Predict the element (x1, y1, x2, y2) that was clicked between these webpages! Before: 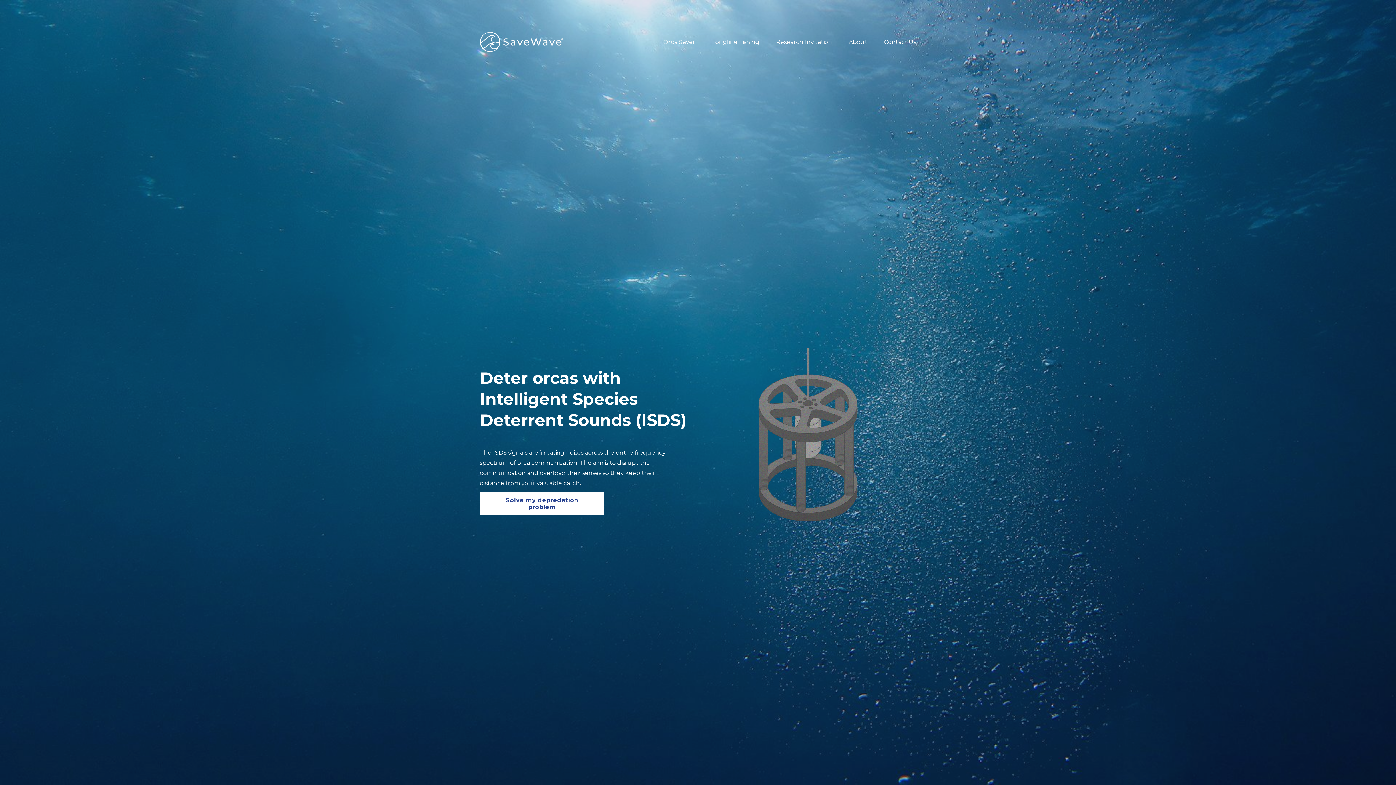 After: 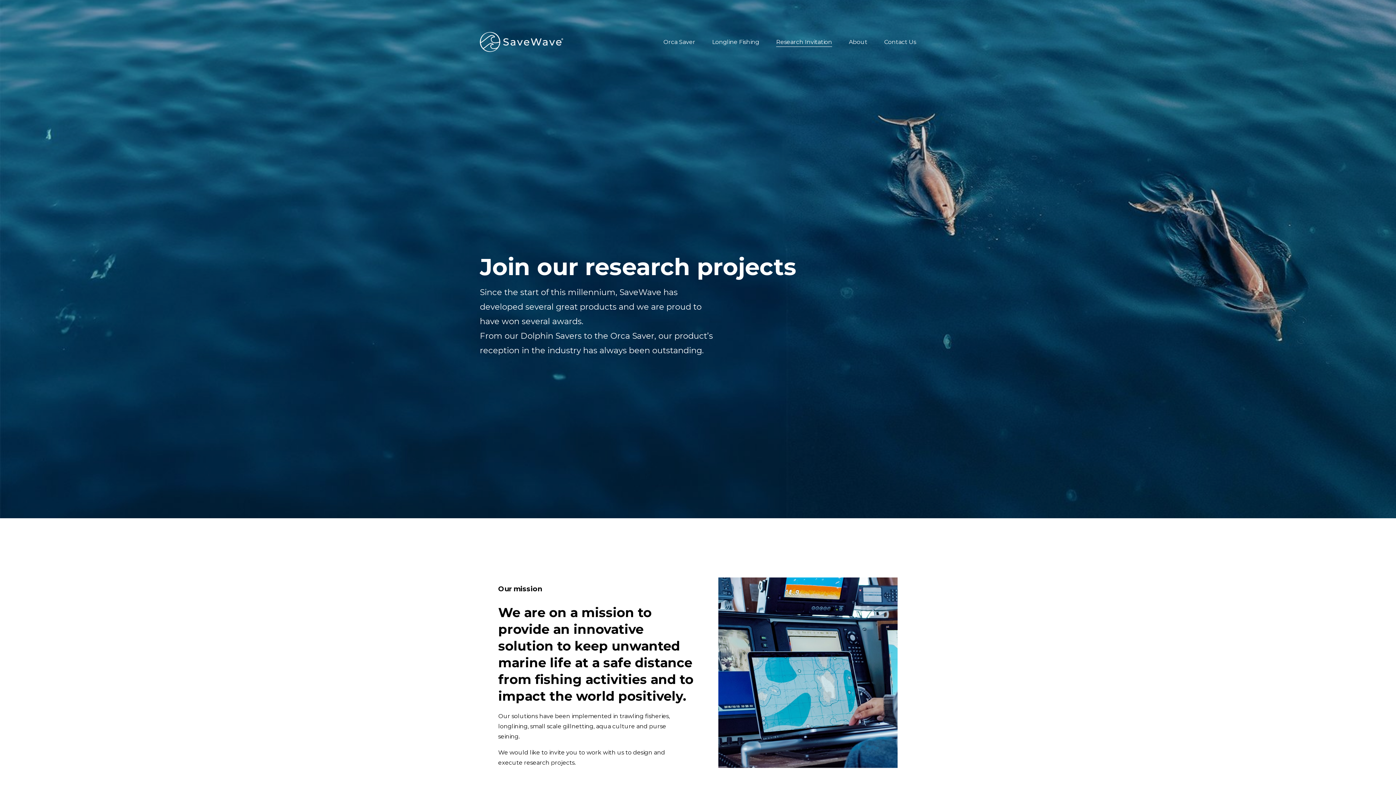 Action: label: Research Invitation bbox: (776, 36, 832, 47)